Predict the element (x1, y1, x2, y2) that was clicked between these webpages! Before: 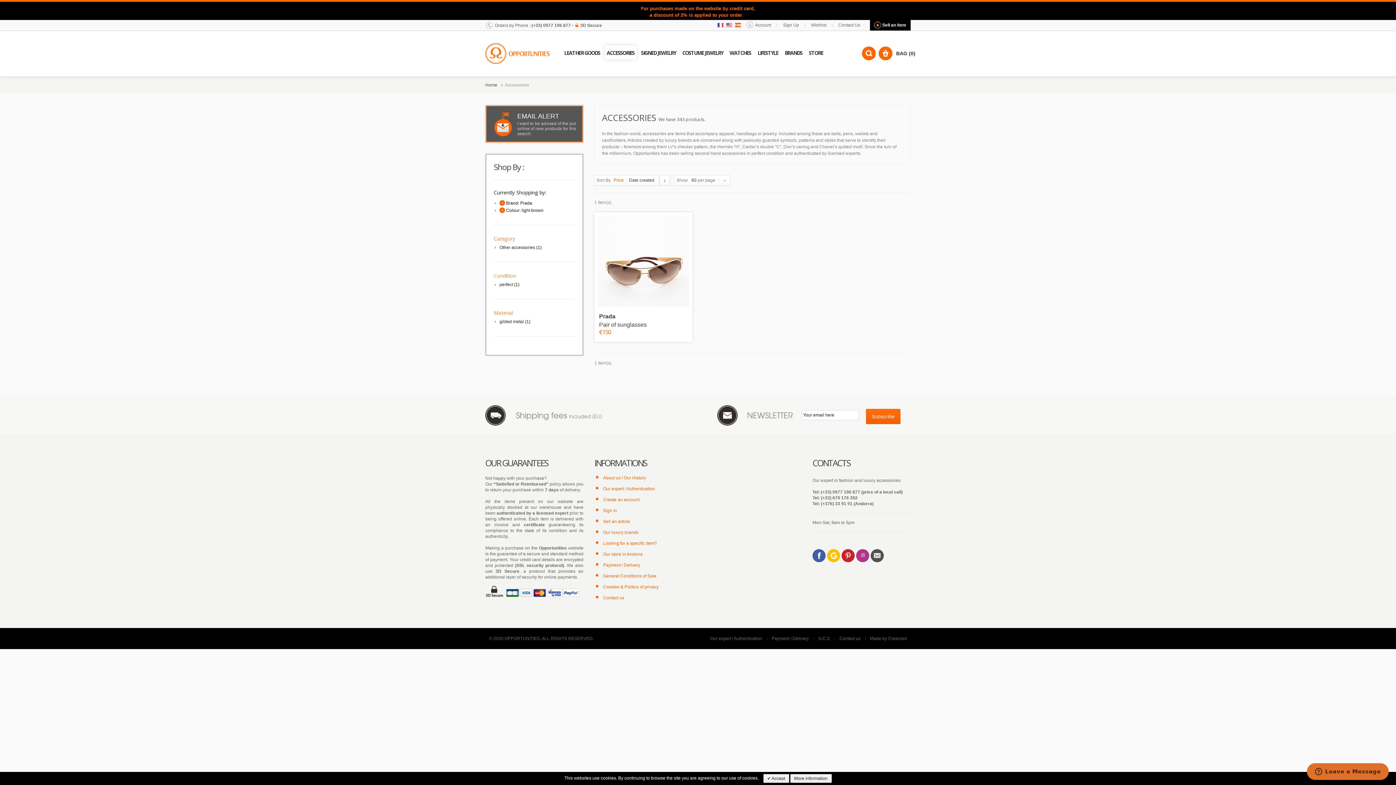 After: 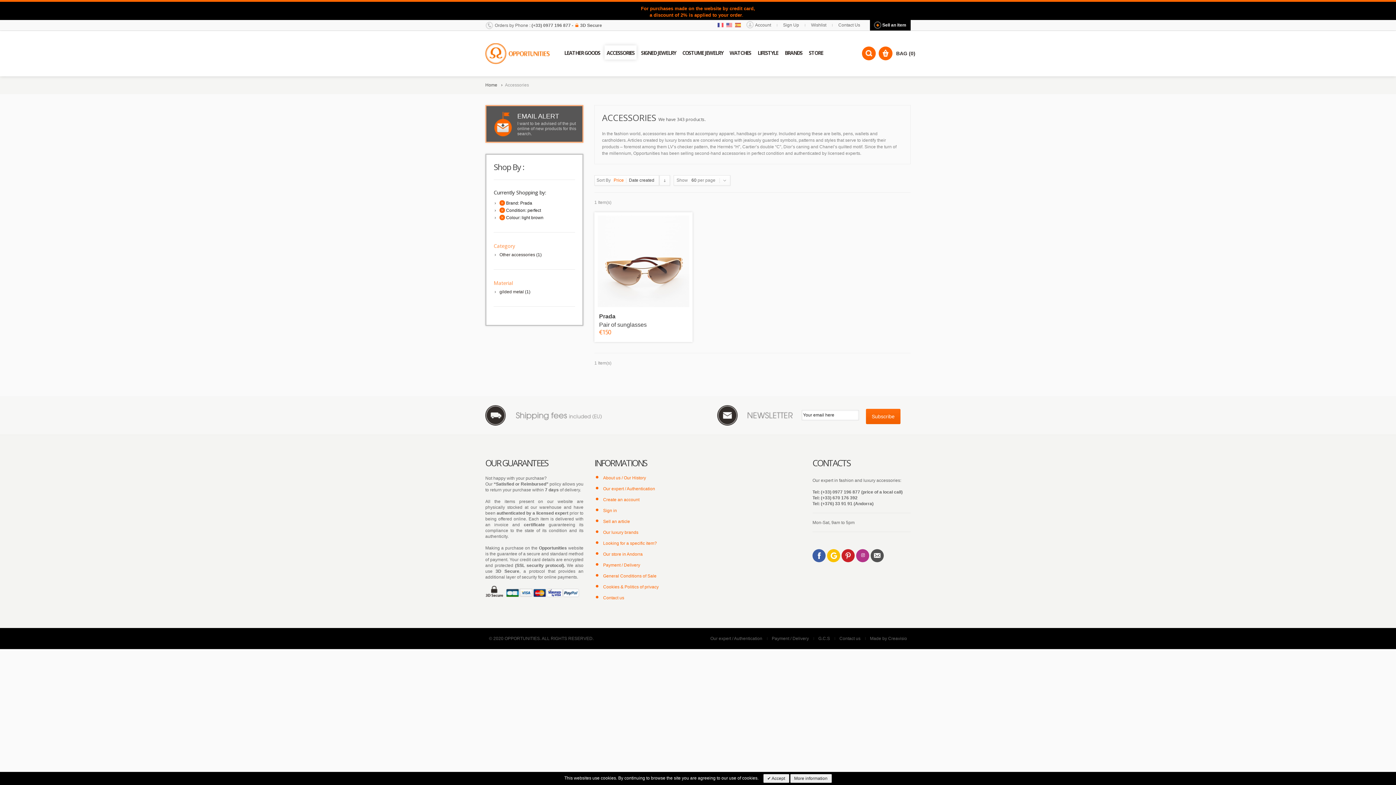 Action: label: perfect bbox: (499, 282, 513, 287)